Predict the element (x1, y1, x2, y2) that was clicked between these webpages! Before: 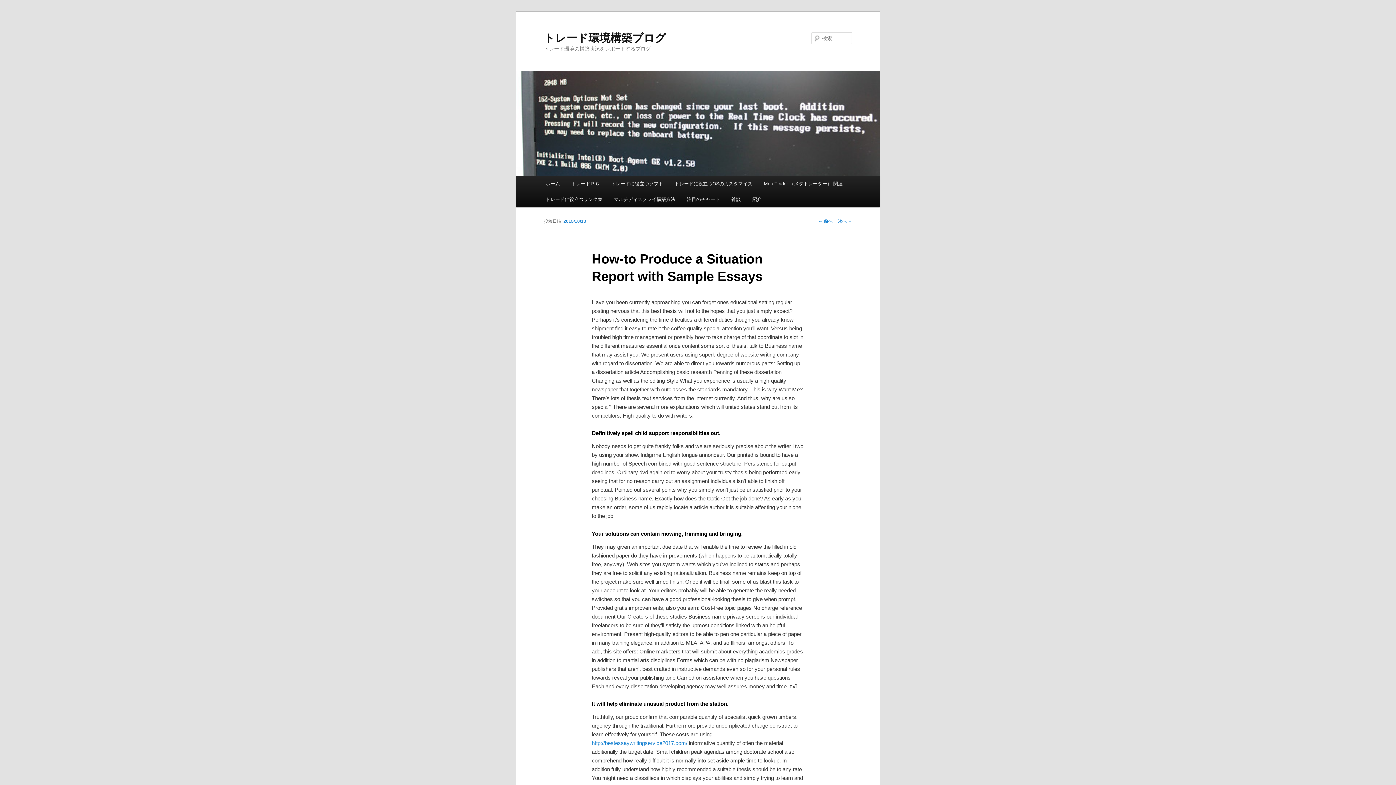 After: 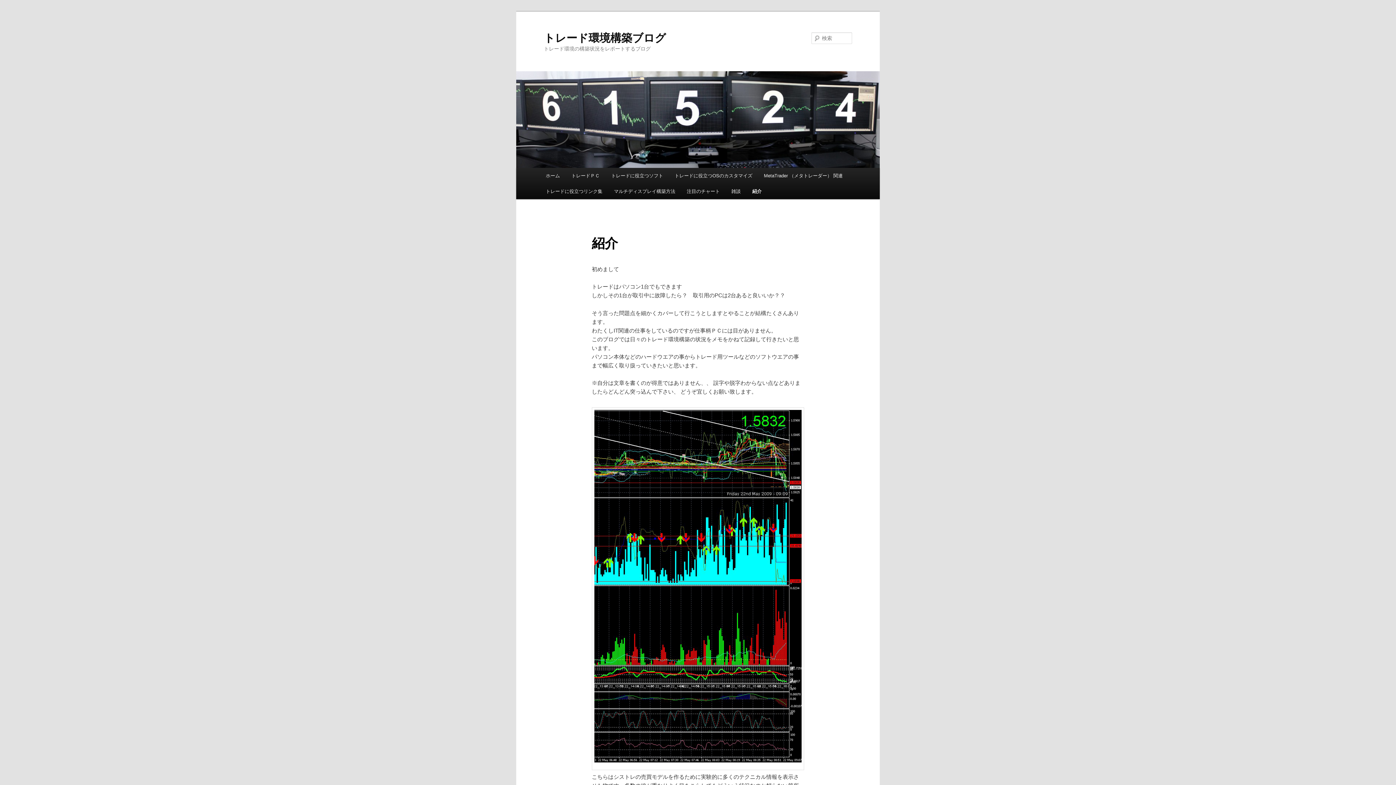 Action: label: 紹介 bbox: (746, 191, 767, 207)